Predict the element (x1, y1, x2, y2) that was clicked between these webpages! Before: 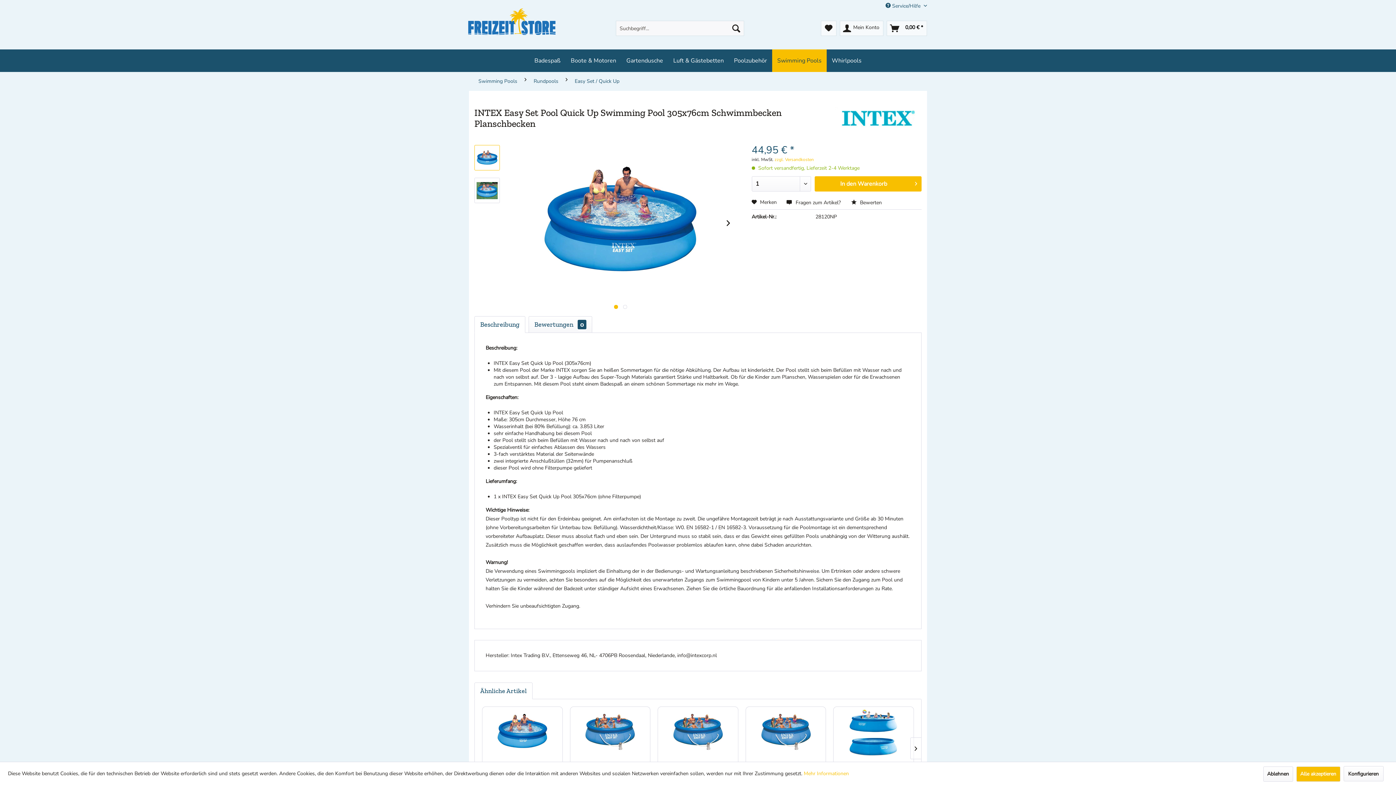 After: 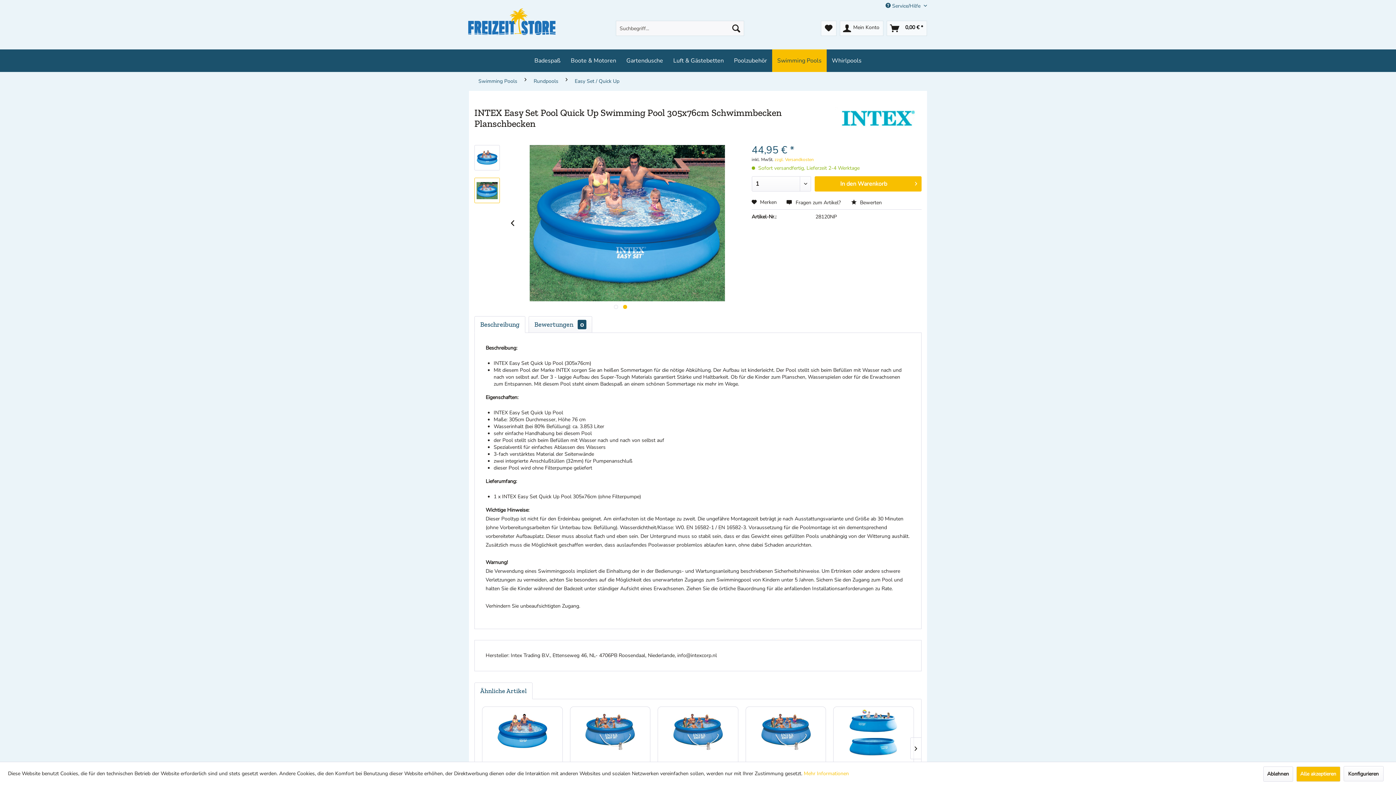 Action: bbox: (723, 210, 733, 236)